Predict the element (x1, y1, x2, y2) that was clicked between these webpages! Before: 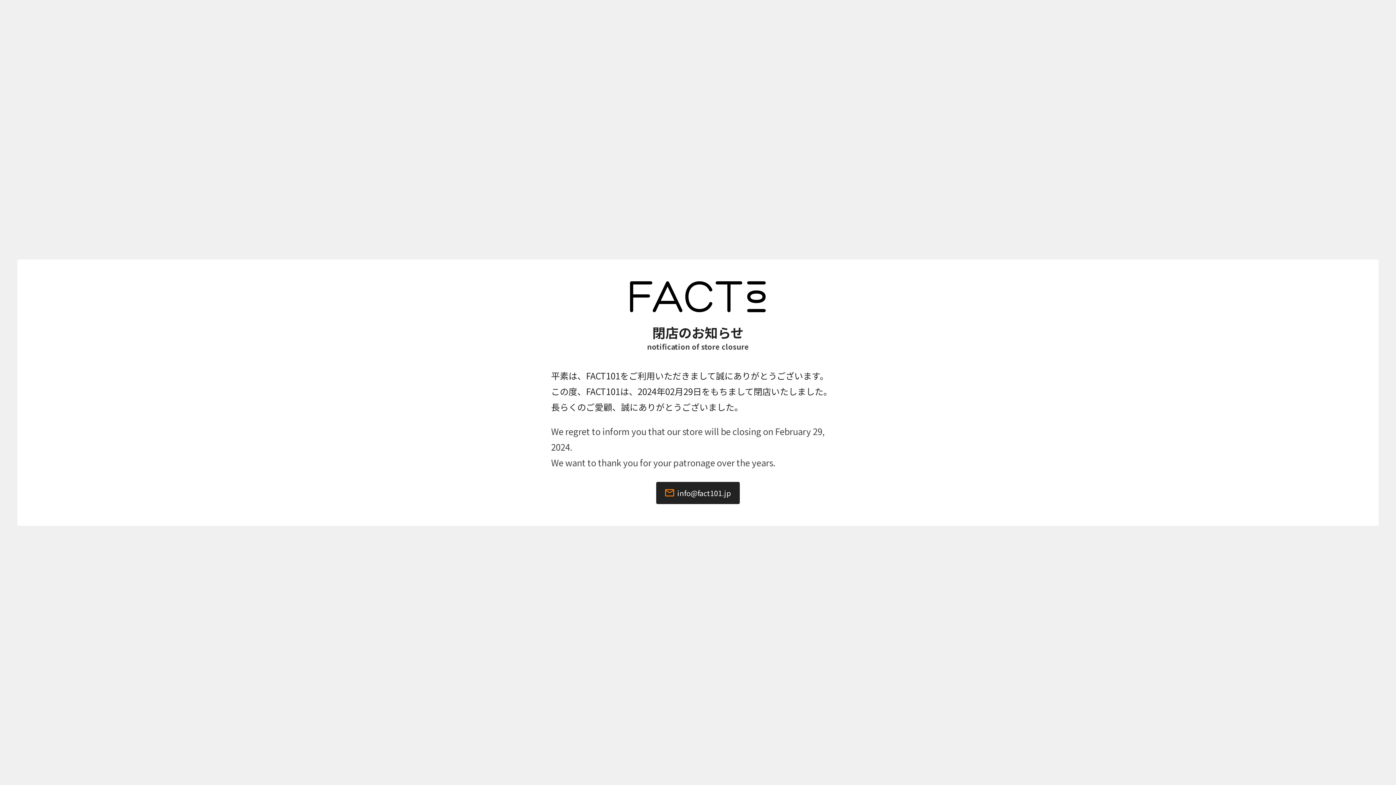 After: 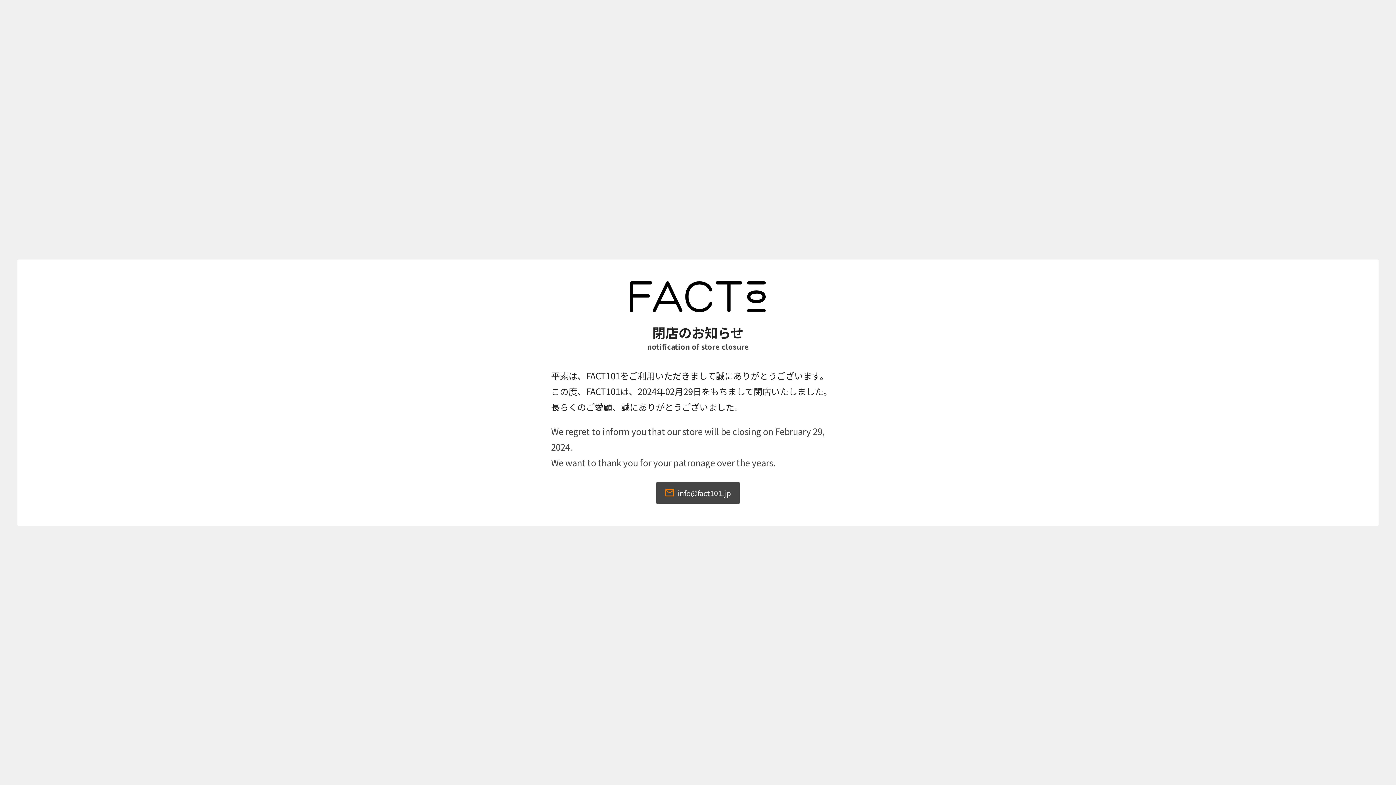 Action: label: info@fact101.jp bbox: (656, 482, 740, 504)